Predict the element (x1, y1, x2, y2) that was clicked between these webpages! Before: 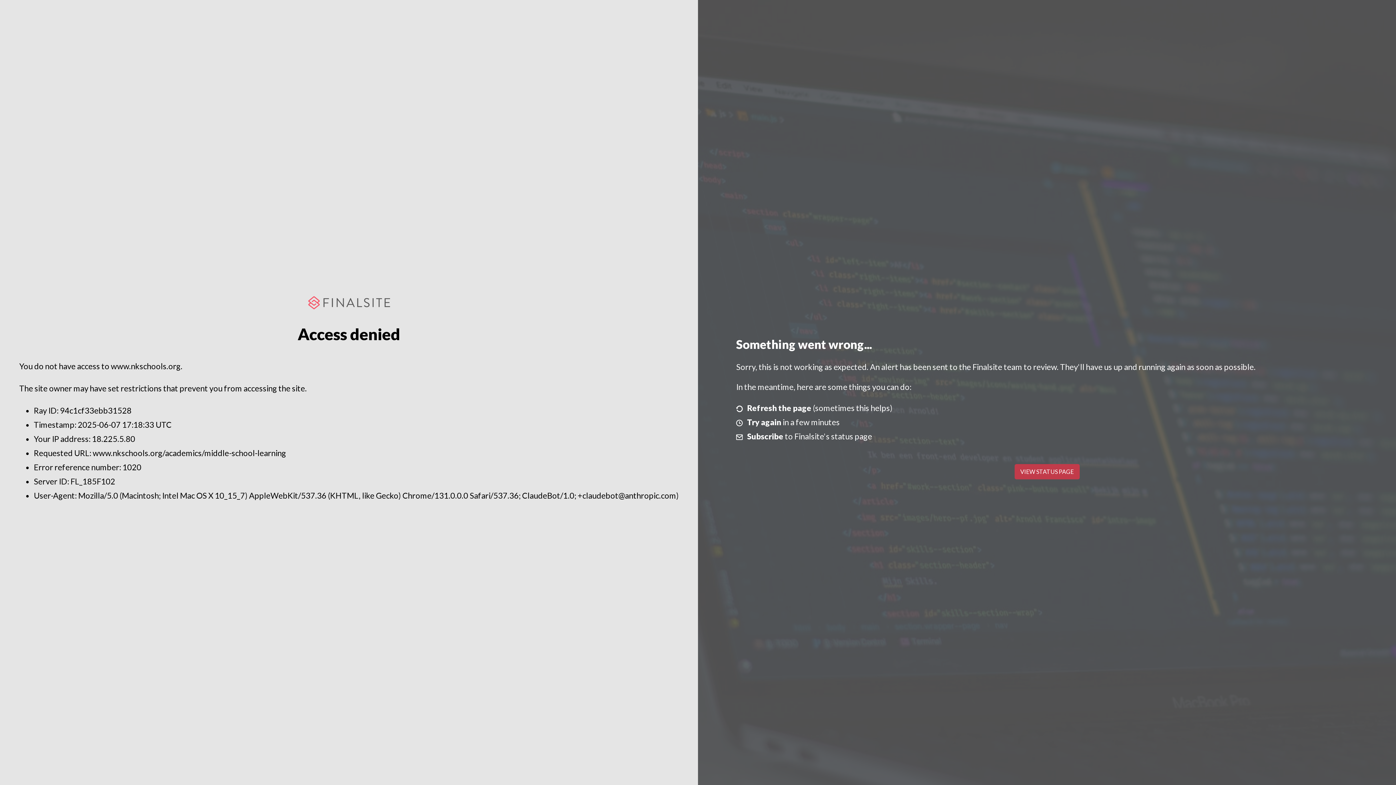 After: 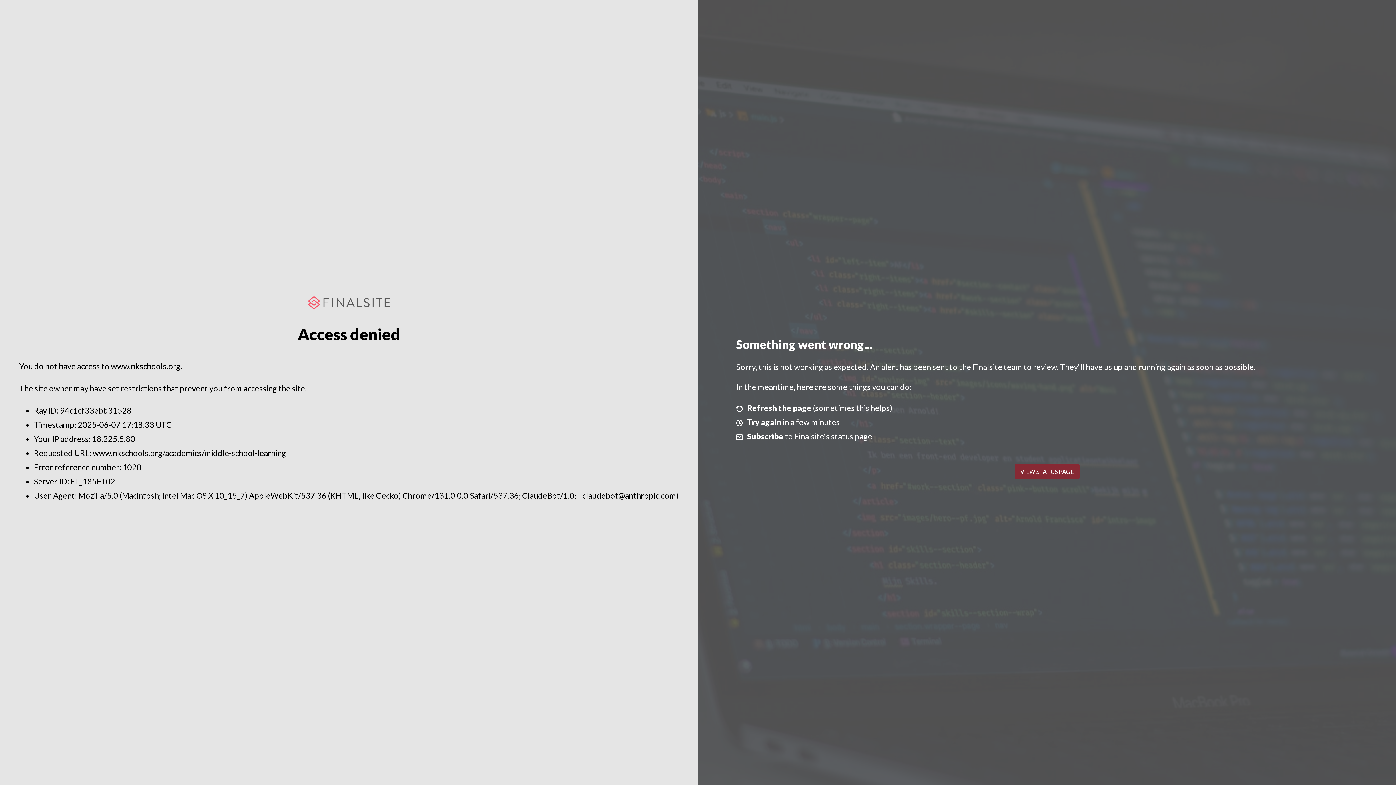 Action: label: VIEW STATUS PAGE bbox: (1014, 464, 1079, 479)